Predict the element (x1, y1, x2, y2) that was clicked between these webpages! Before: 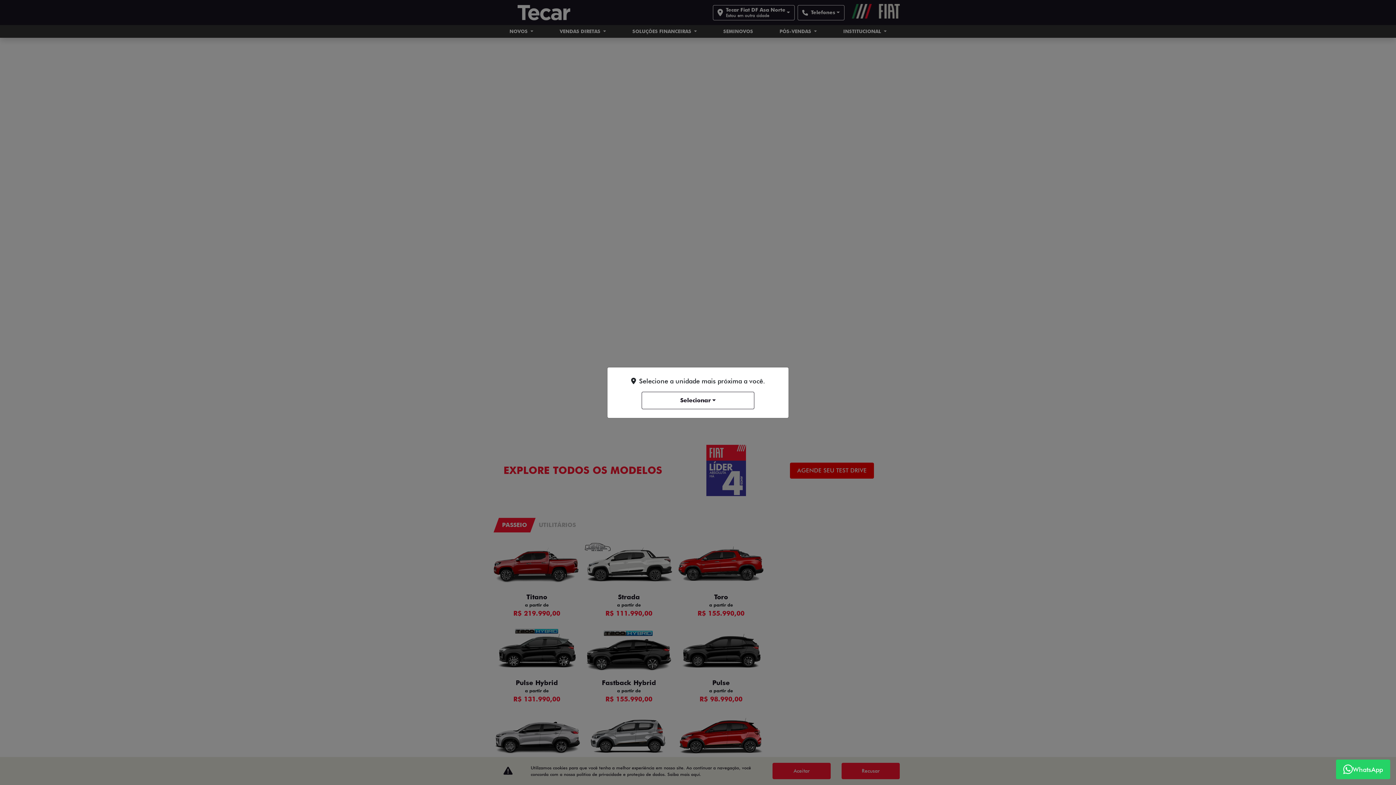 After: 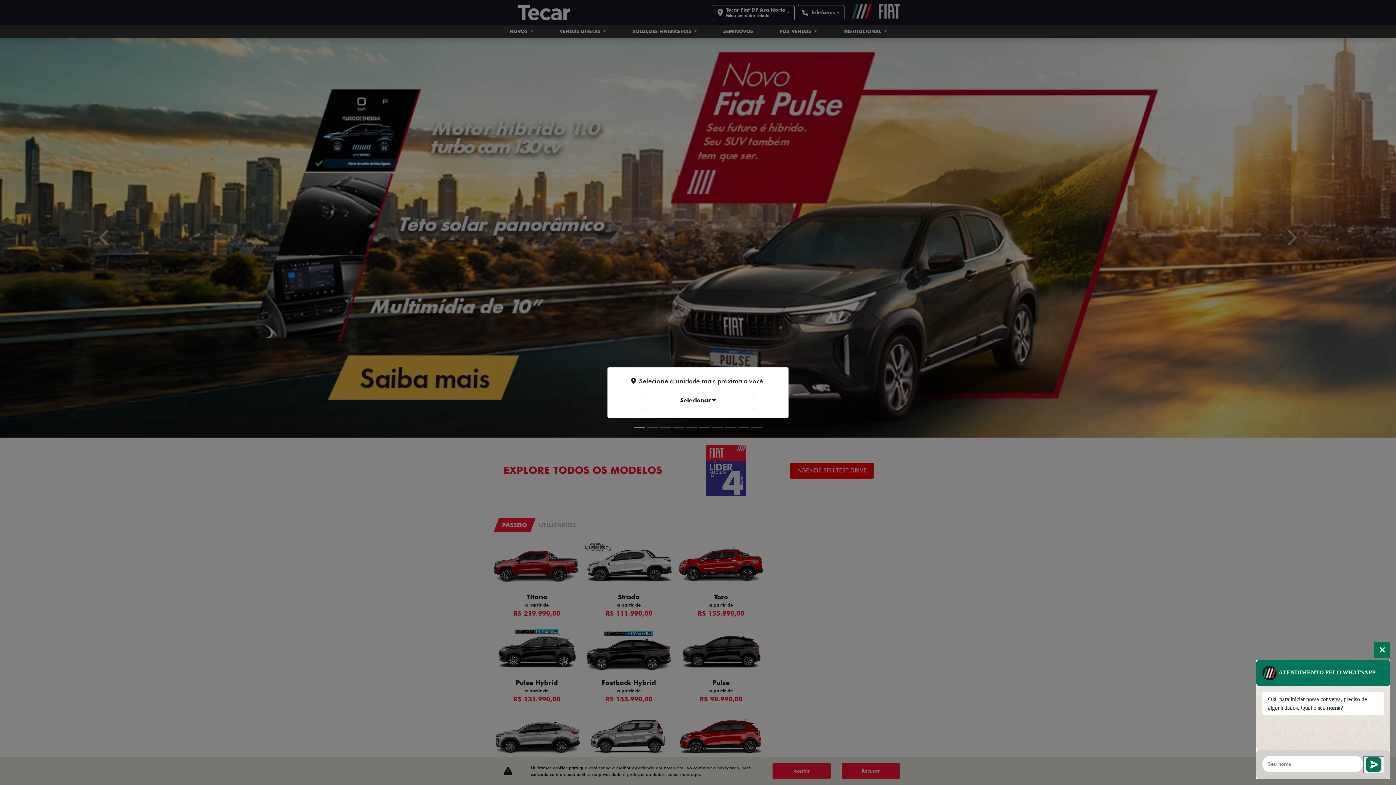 Action: label: Talkbot WhatsApp bbox: (1336, 760, 1390, 779)